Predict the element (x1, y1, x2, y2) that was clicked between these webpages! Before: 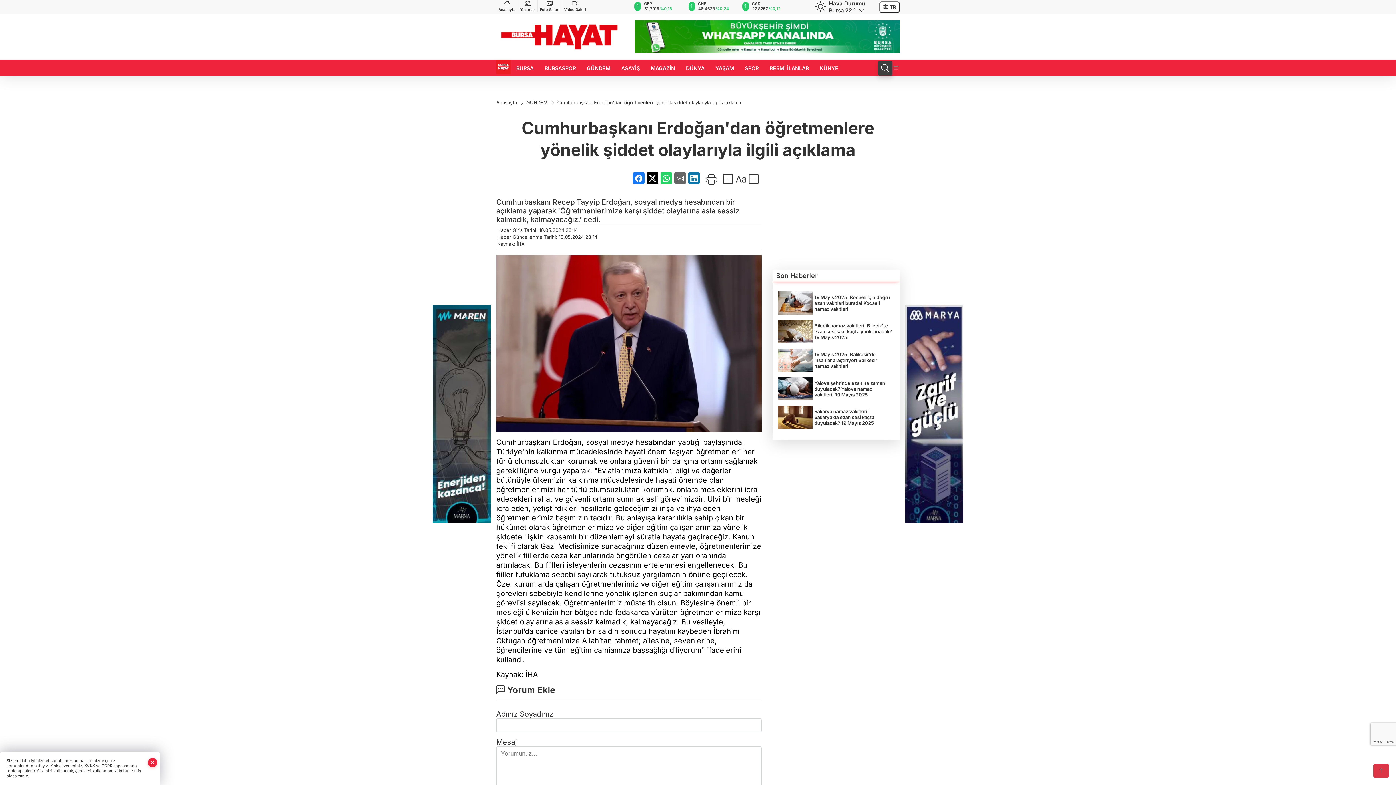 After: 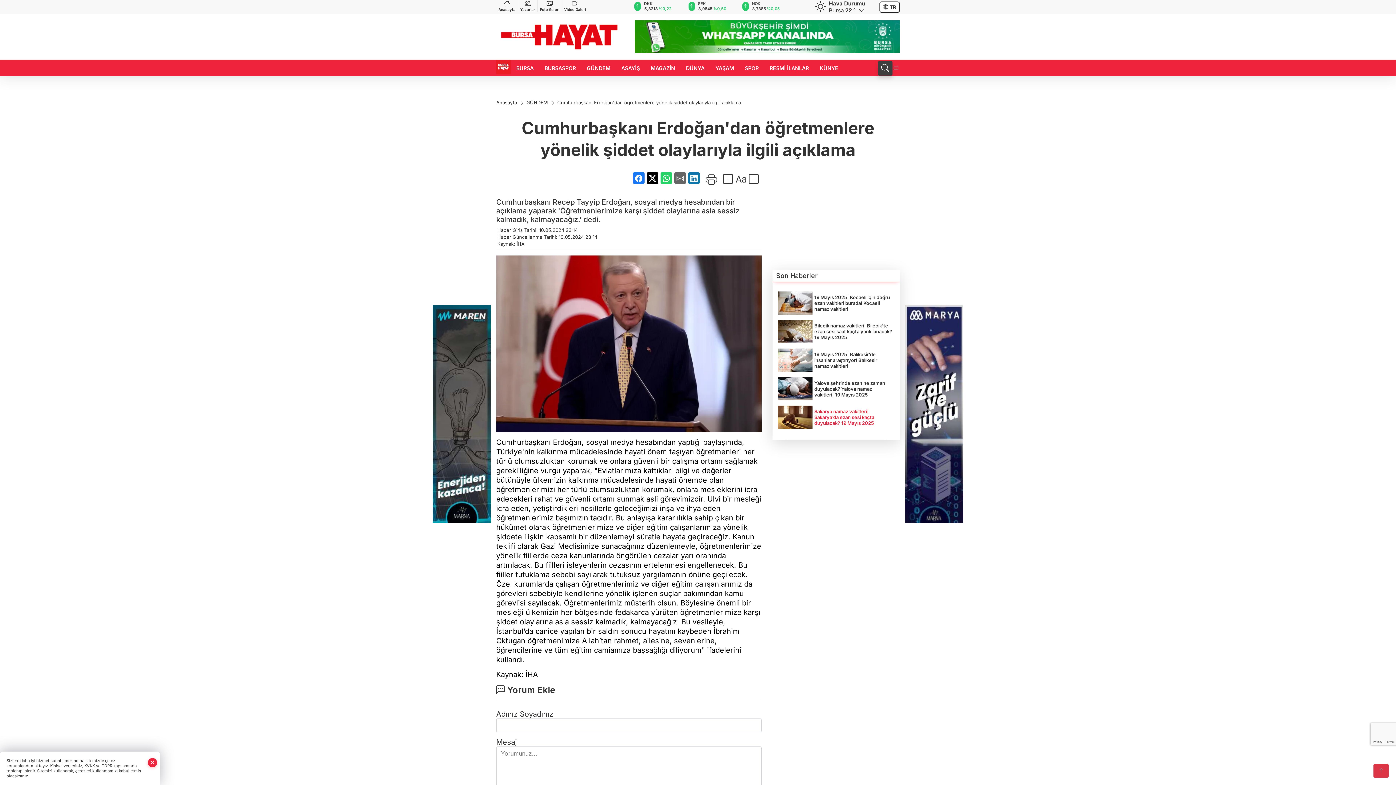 Action: bbox: (778, 405, 894, 429) label: Sakarya namaz vakitleri| Sakarya’da ezan sesi kaçta duyulacak? 19 Mayıs 2025